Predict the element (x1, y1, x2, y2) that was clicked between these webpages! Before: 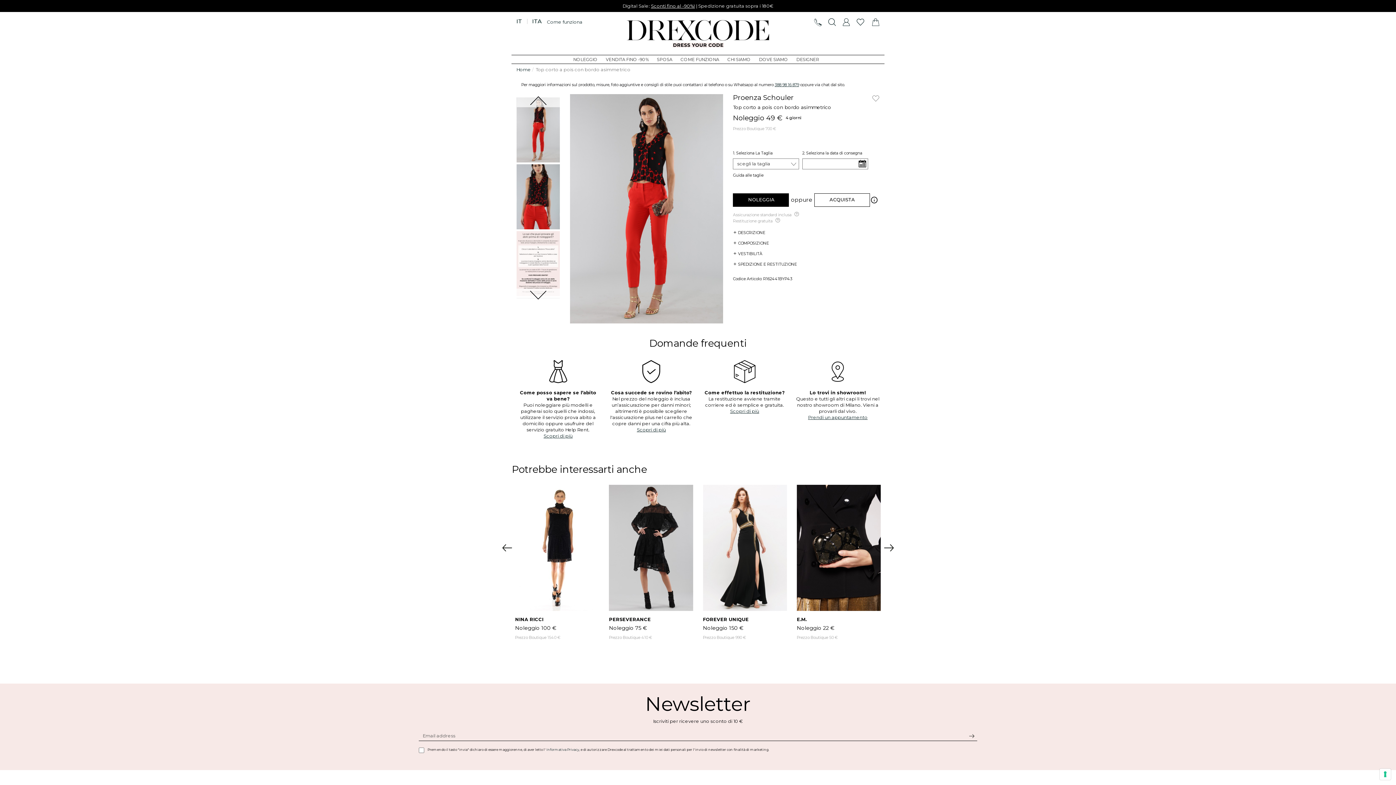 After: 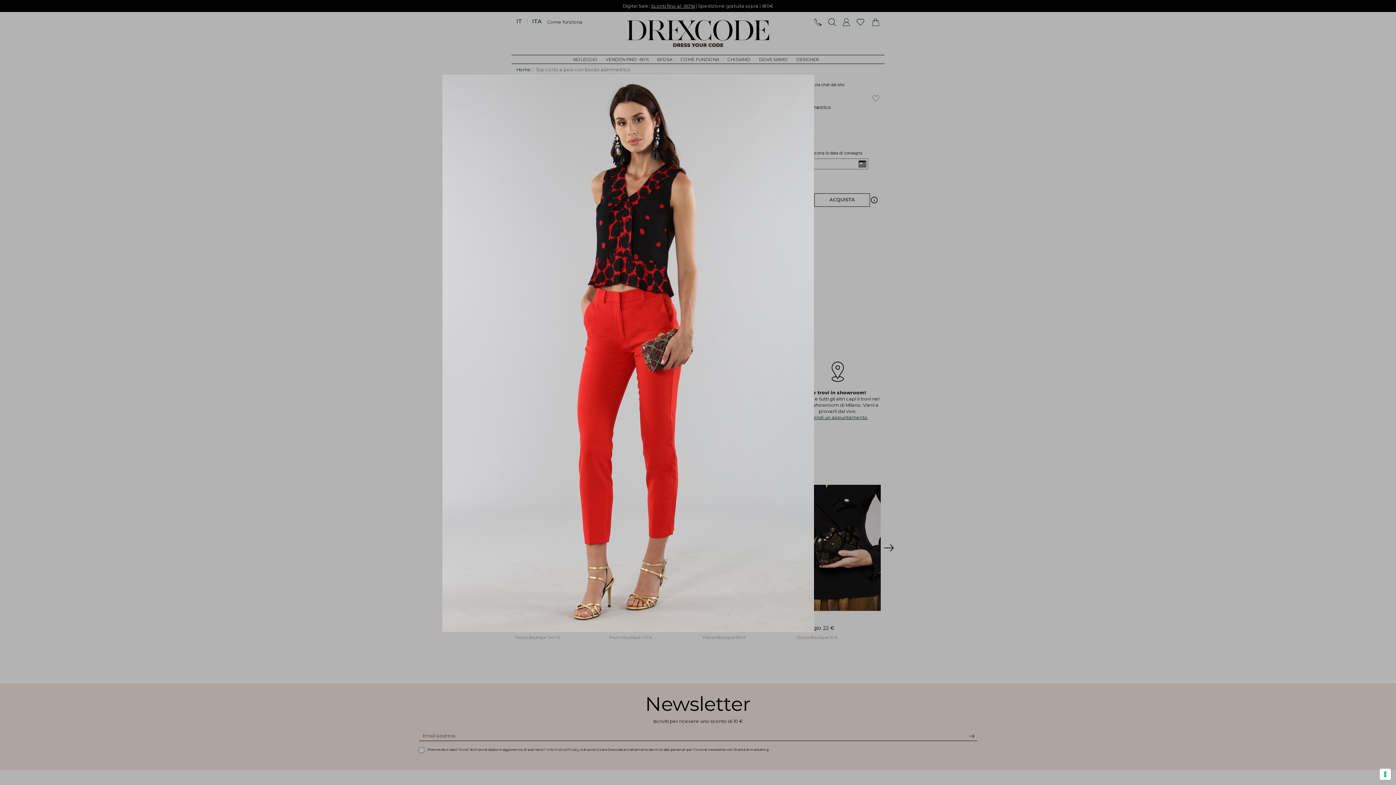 Action: bbox: (633, 104, 803, 359)